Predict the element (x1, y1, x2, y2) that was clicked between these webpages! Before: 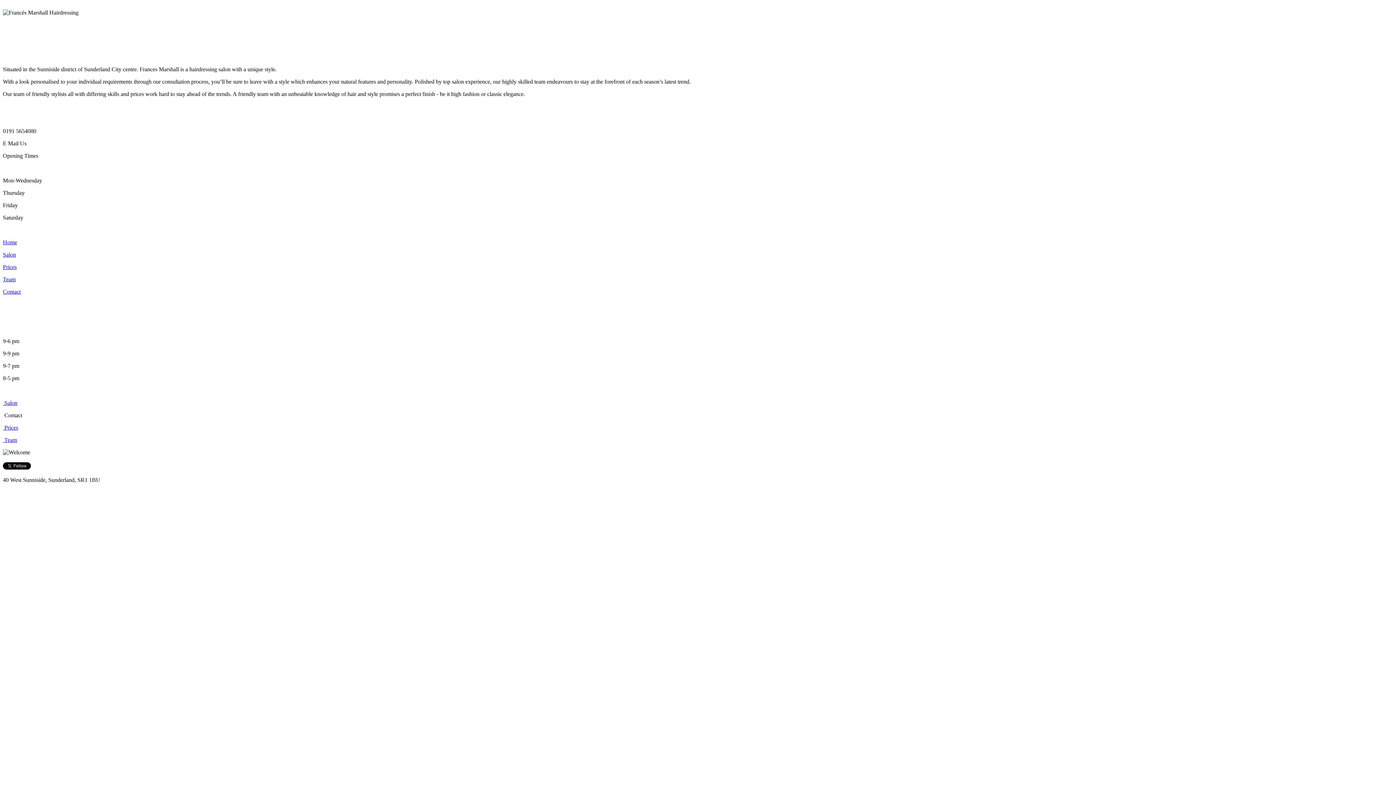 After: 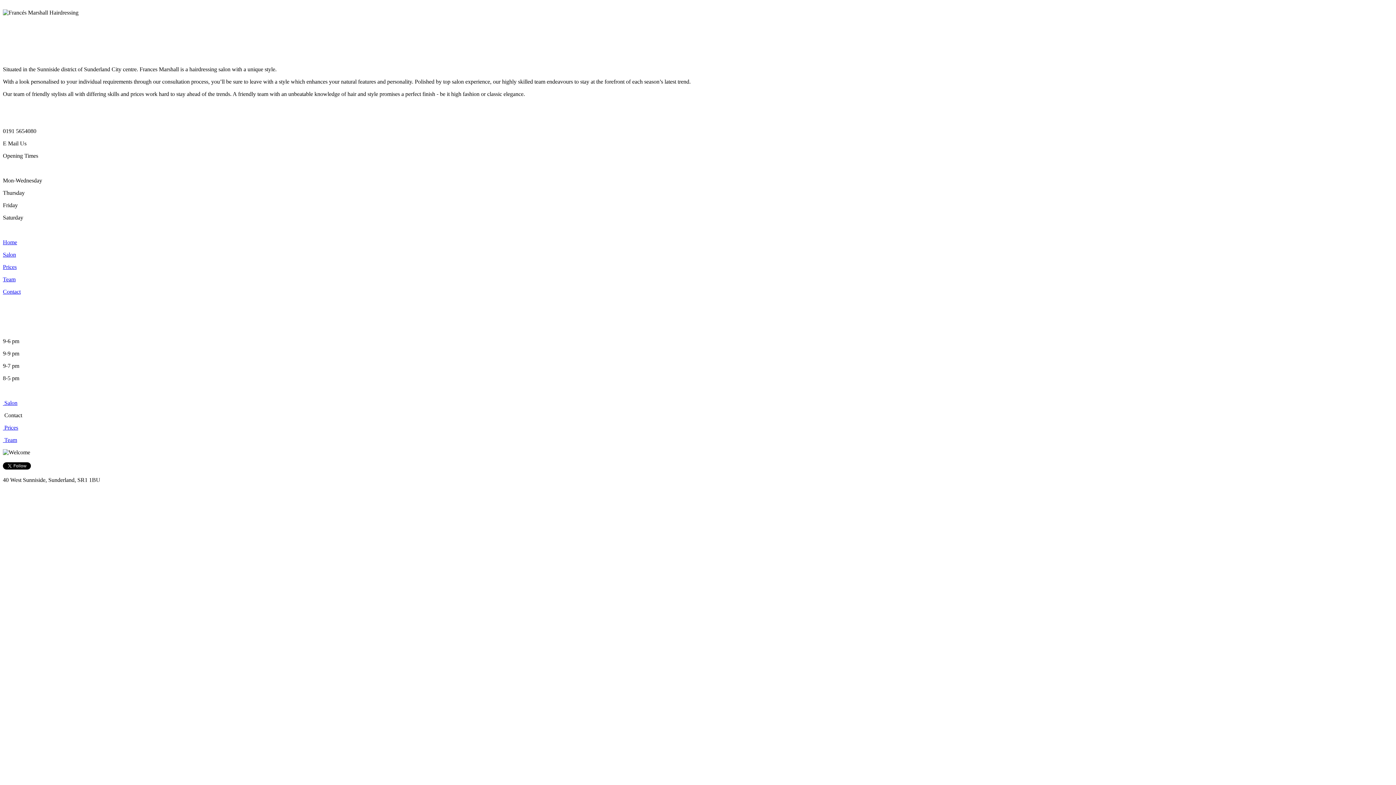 Action: label:  Salon bbox: (2, 400, 1393, 406)